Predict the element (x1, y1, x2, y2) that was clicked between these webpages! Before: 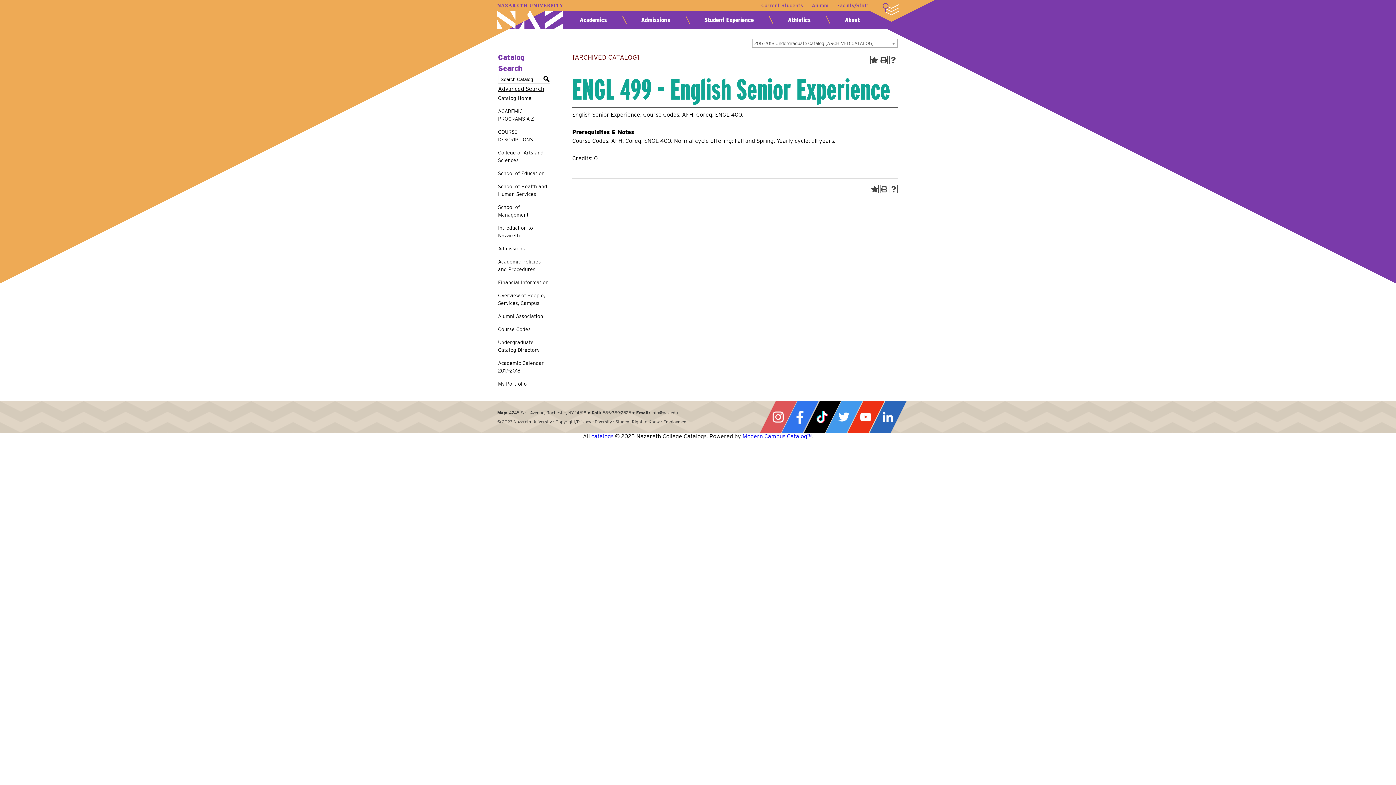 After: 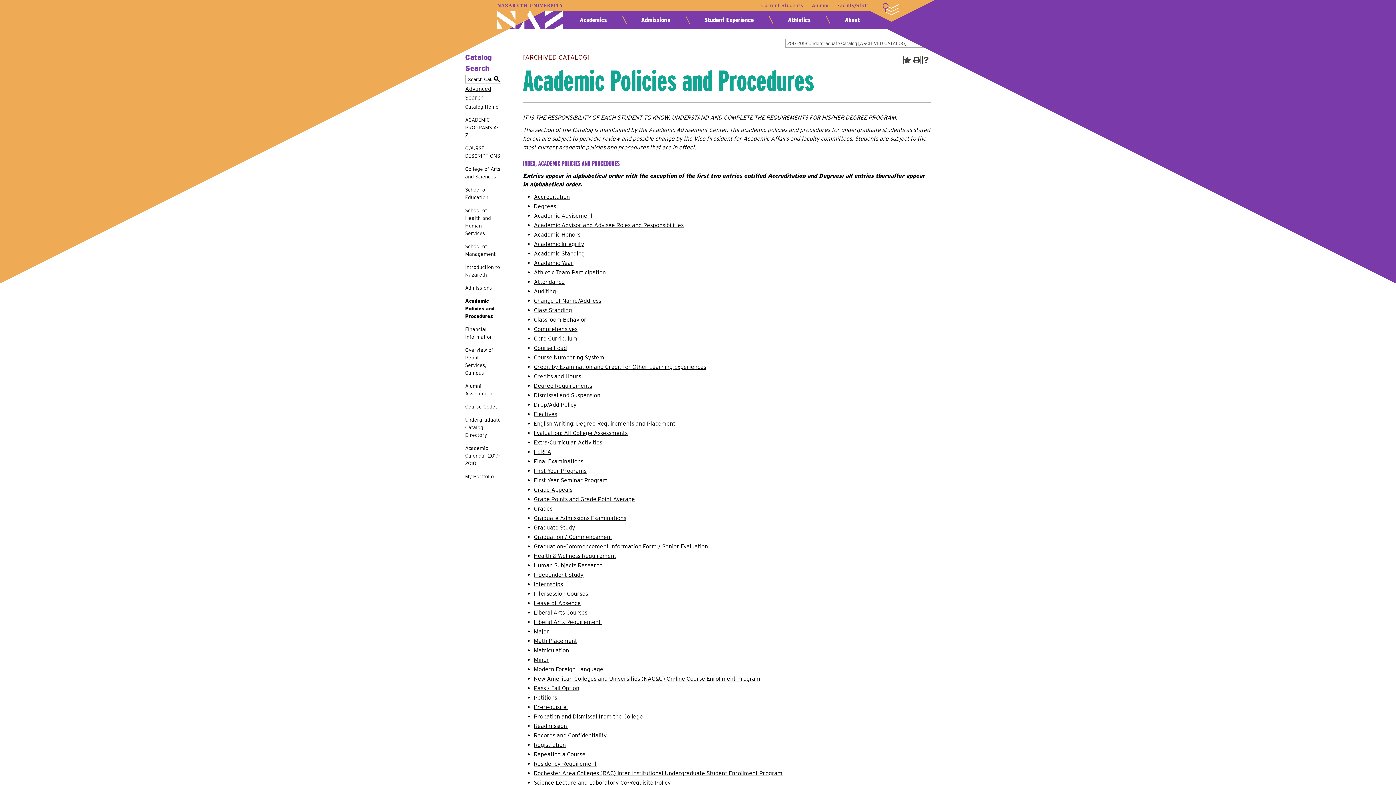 Action: bbox: (498, 258, 550, 273) label: Academic Policies and Procedures